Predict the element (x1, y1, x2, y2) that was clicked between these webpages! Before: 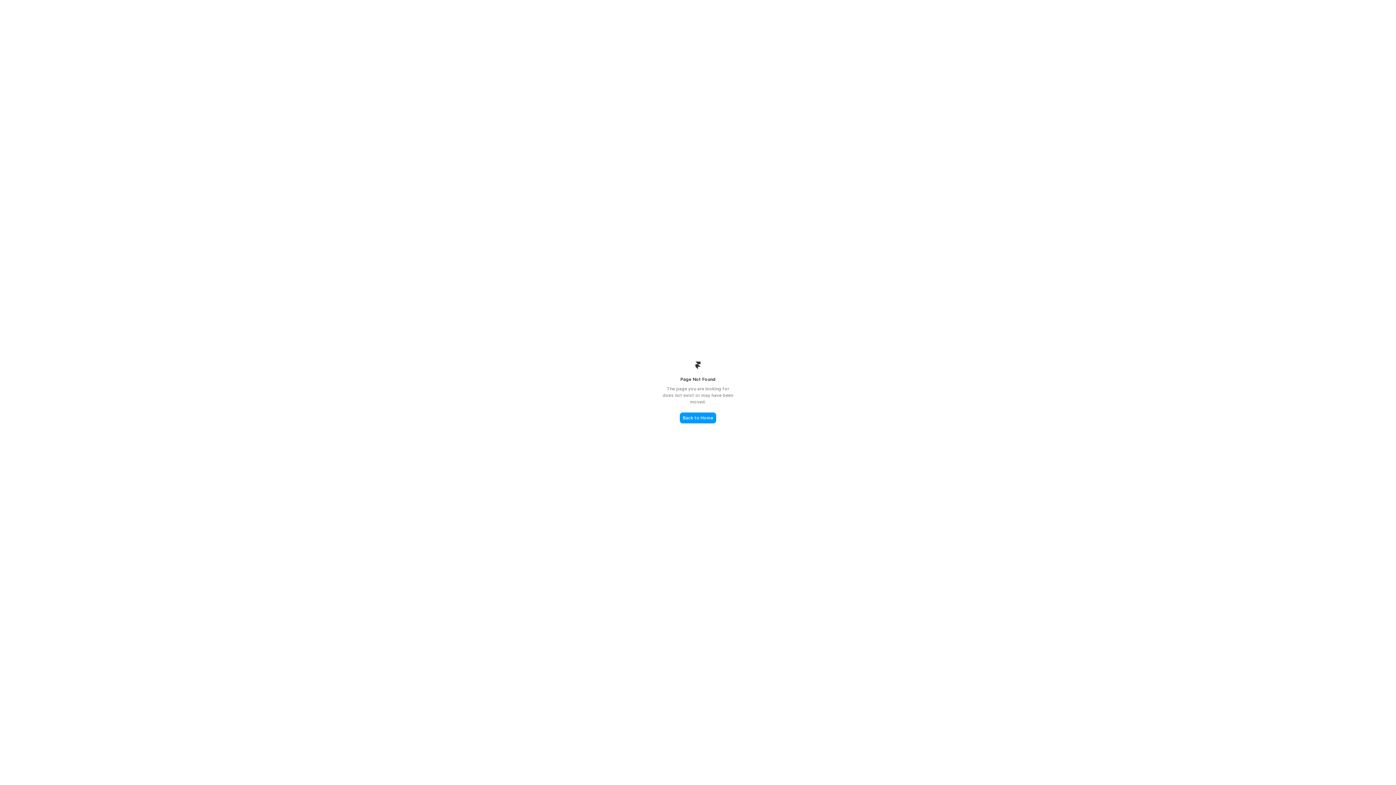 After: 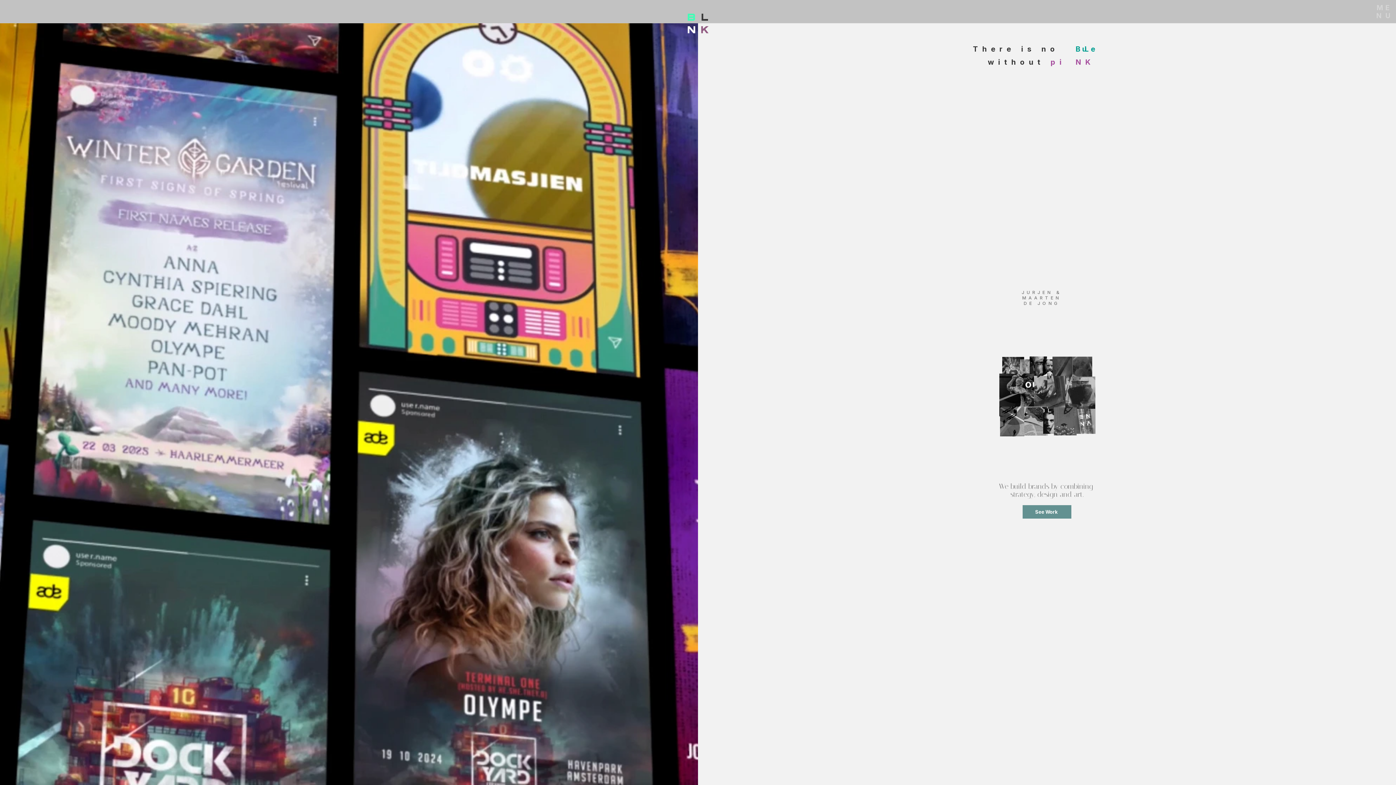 Action: label: Back to Home bbox: (680, 412, 716, 423)